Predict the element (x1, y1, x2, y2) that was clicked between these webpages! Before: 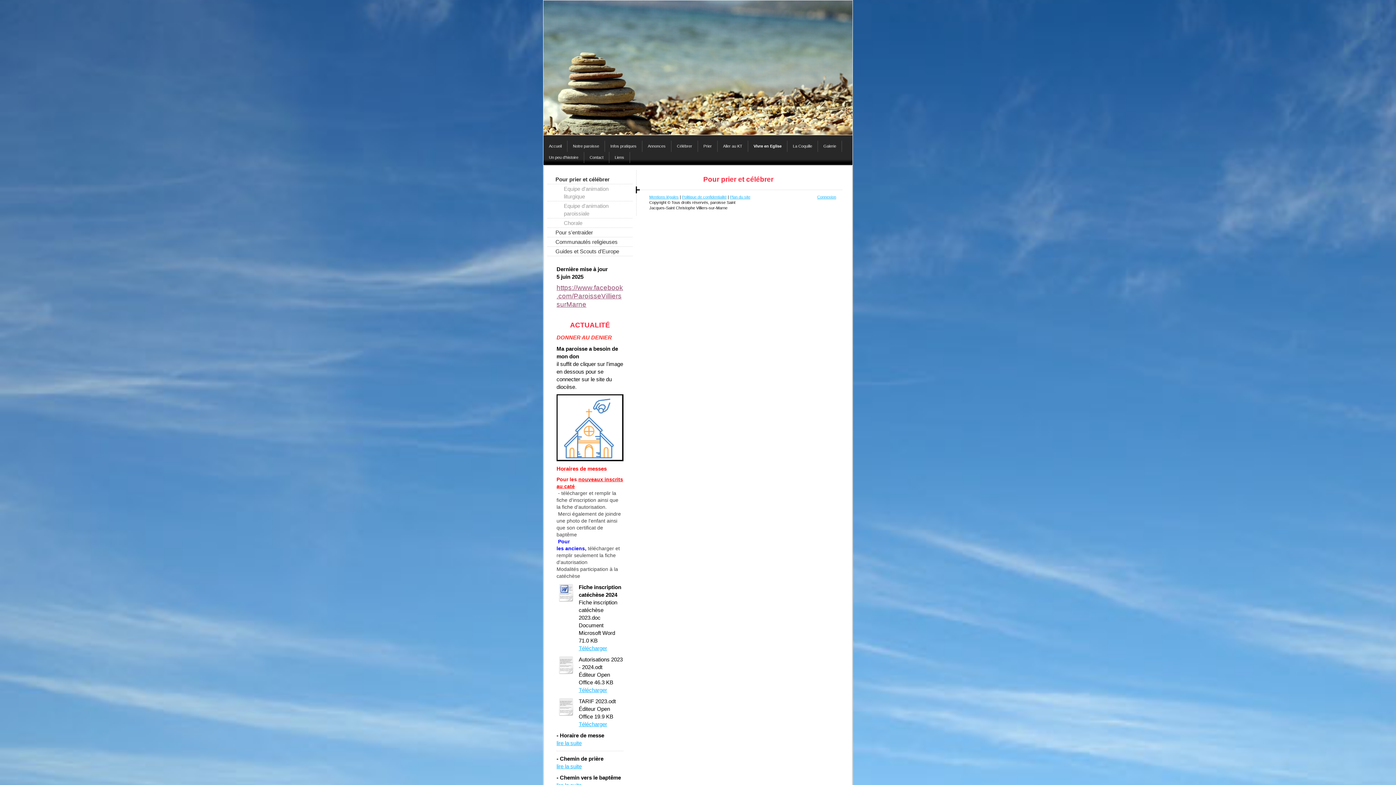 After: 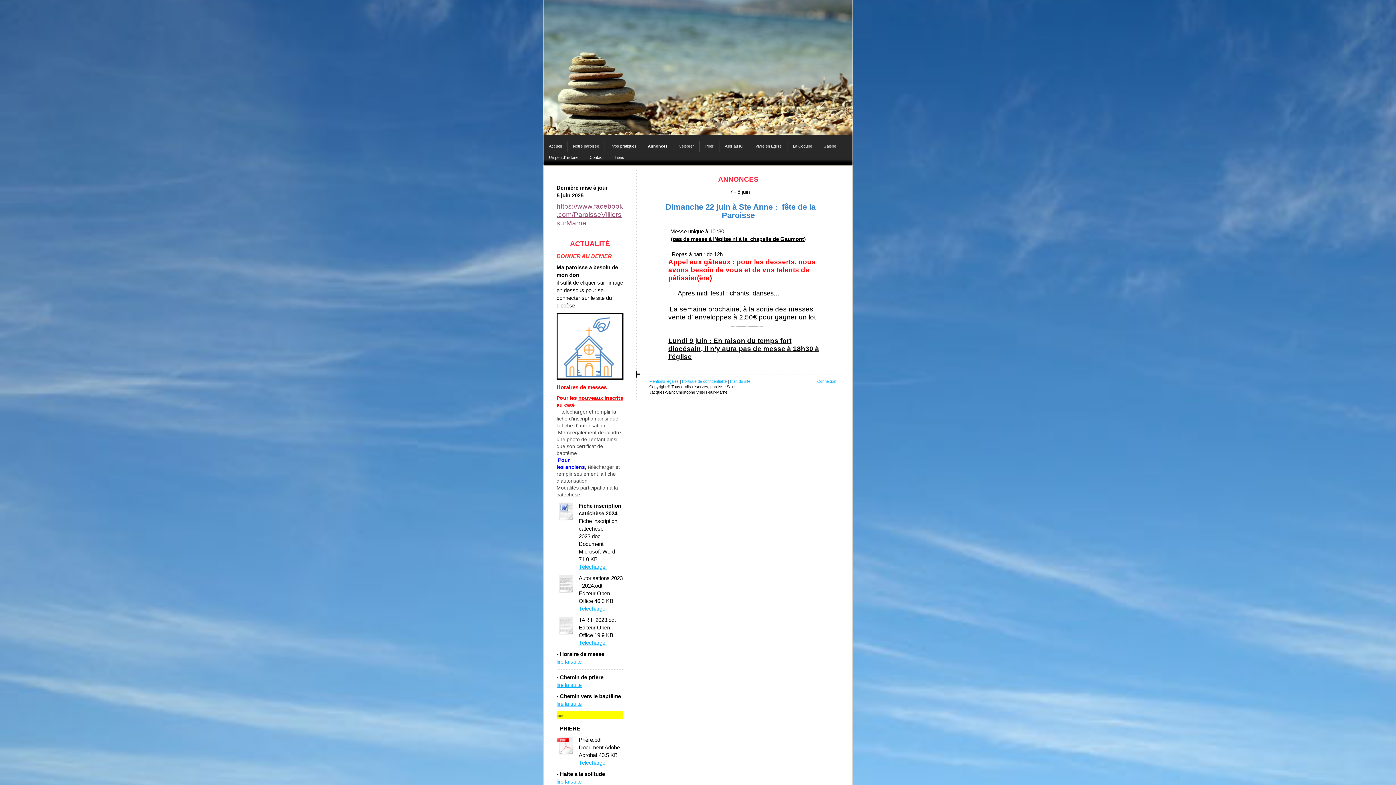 Action: label: Annonces bbox: (642, 140, 671, 152)